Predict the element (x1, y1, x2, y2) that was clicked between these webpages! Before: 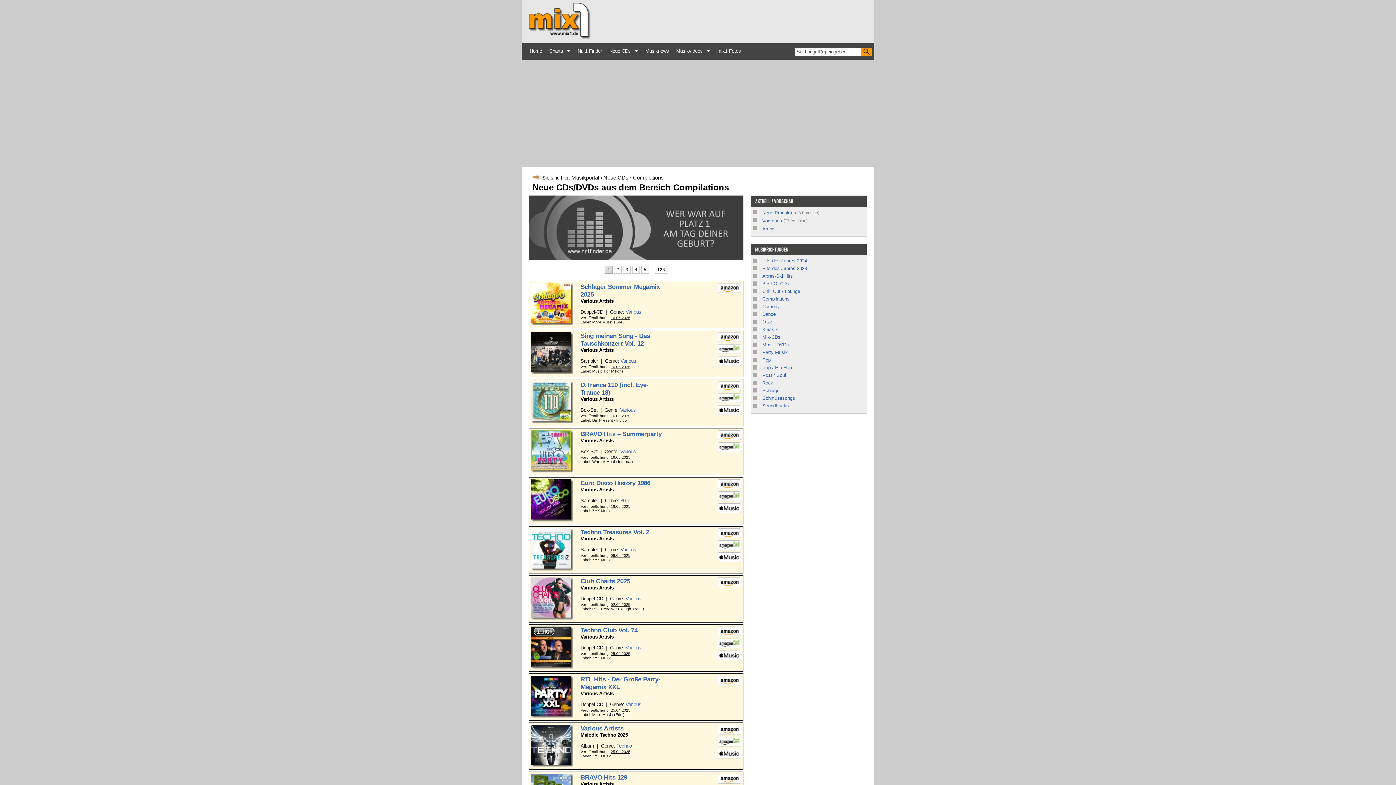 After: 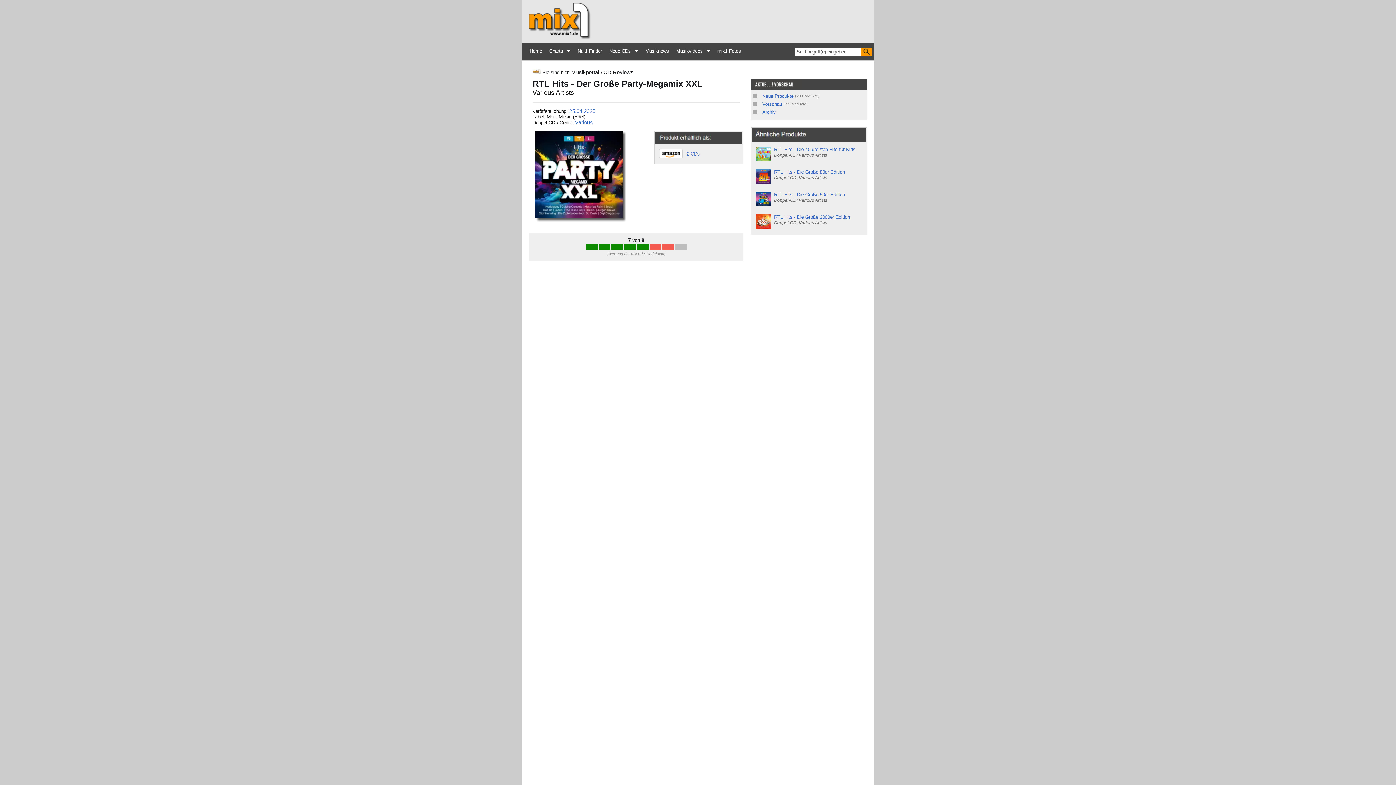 Action: bbox: (531, 713, 573, 719)